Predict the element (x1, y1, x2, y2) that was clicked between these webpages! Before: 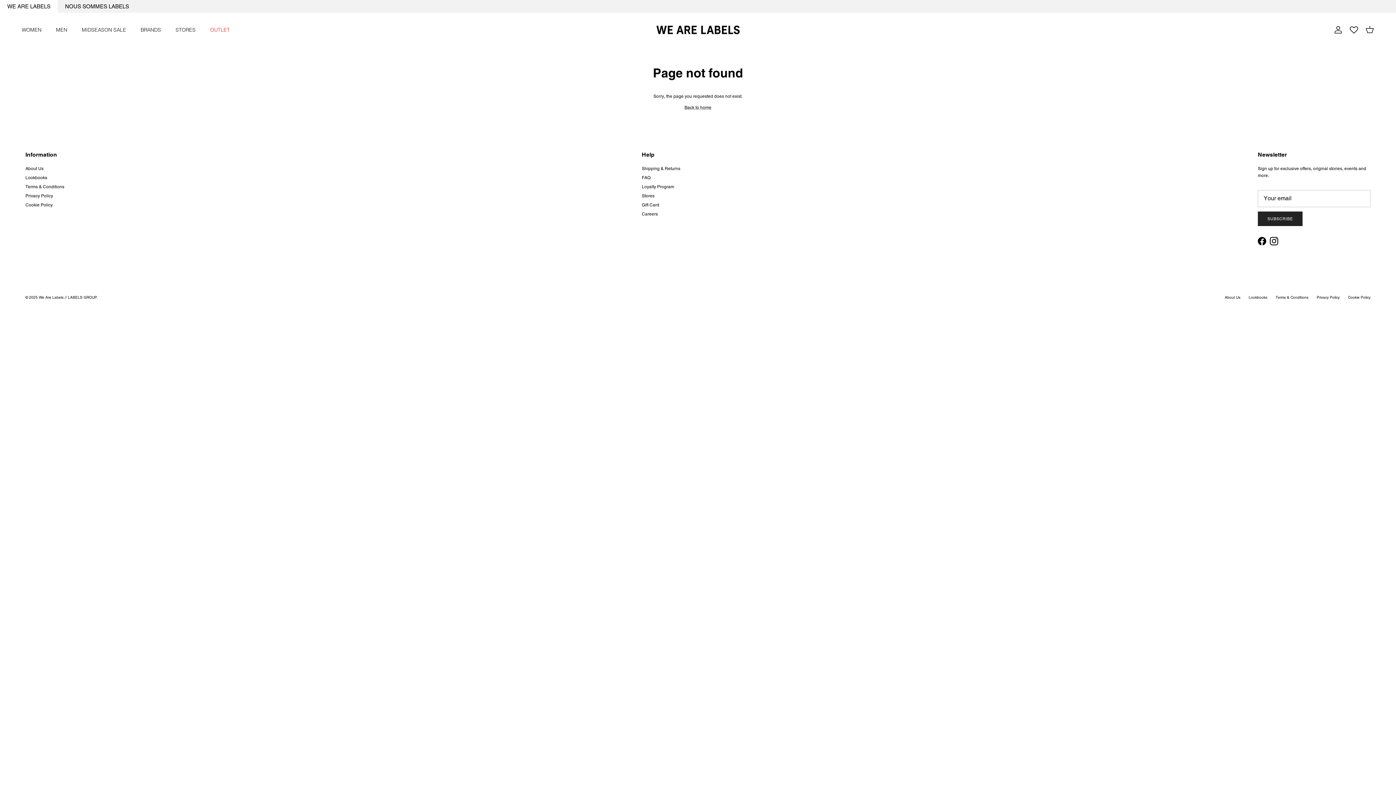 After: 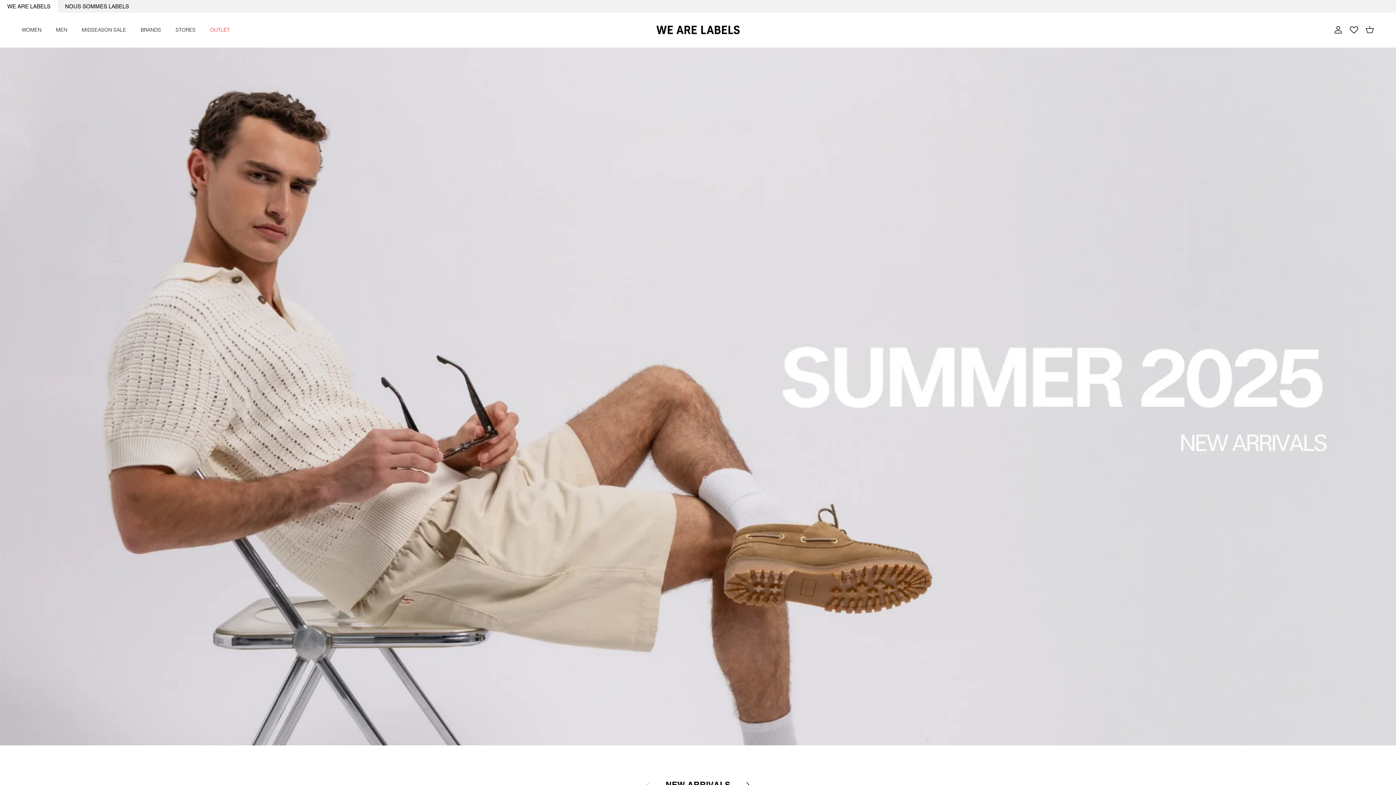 Action: bbox: (650, 20, 745, 39)